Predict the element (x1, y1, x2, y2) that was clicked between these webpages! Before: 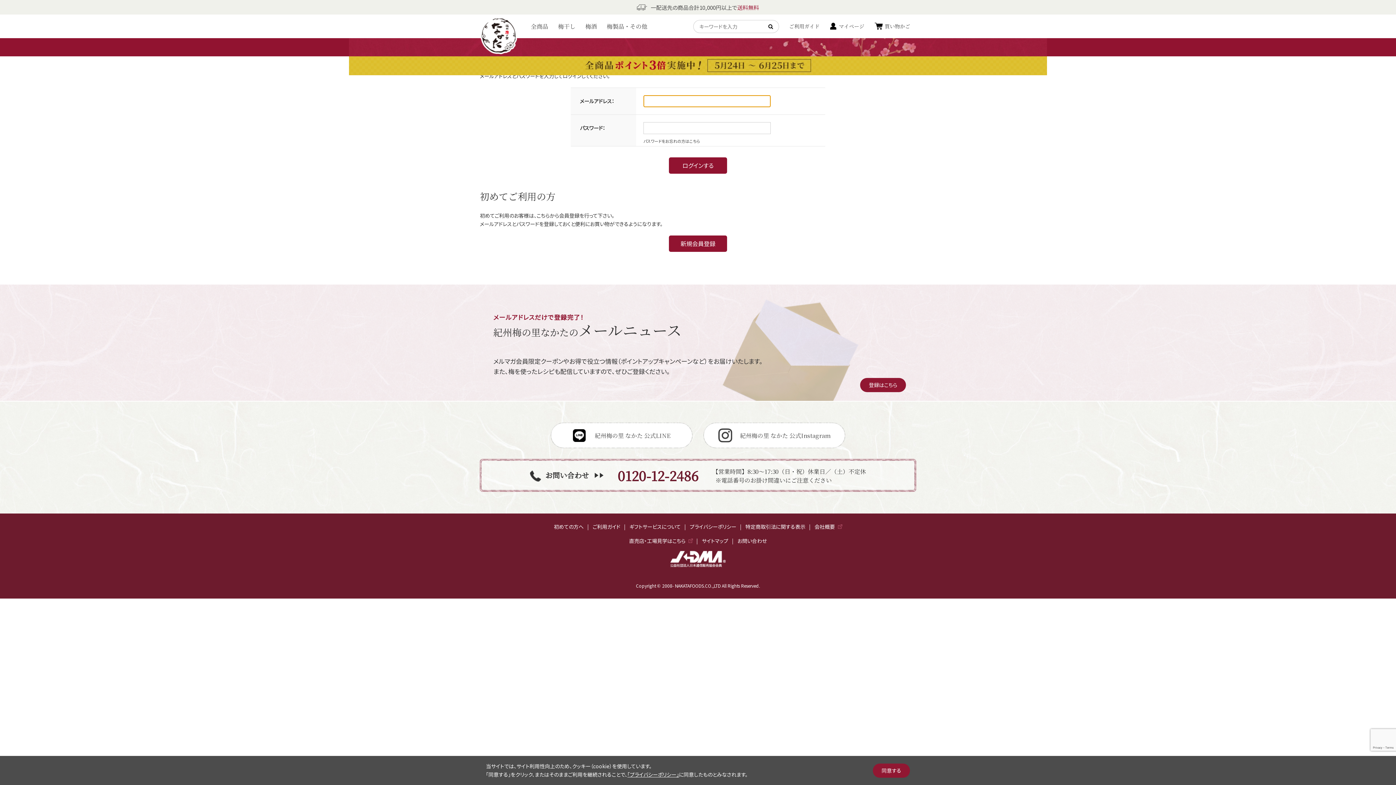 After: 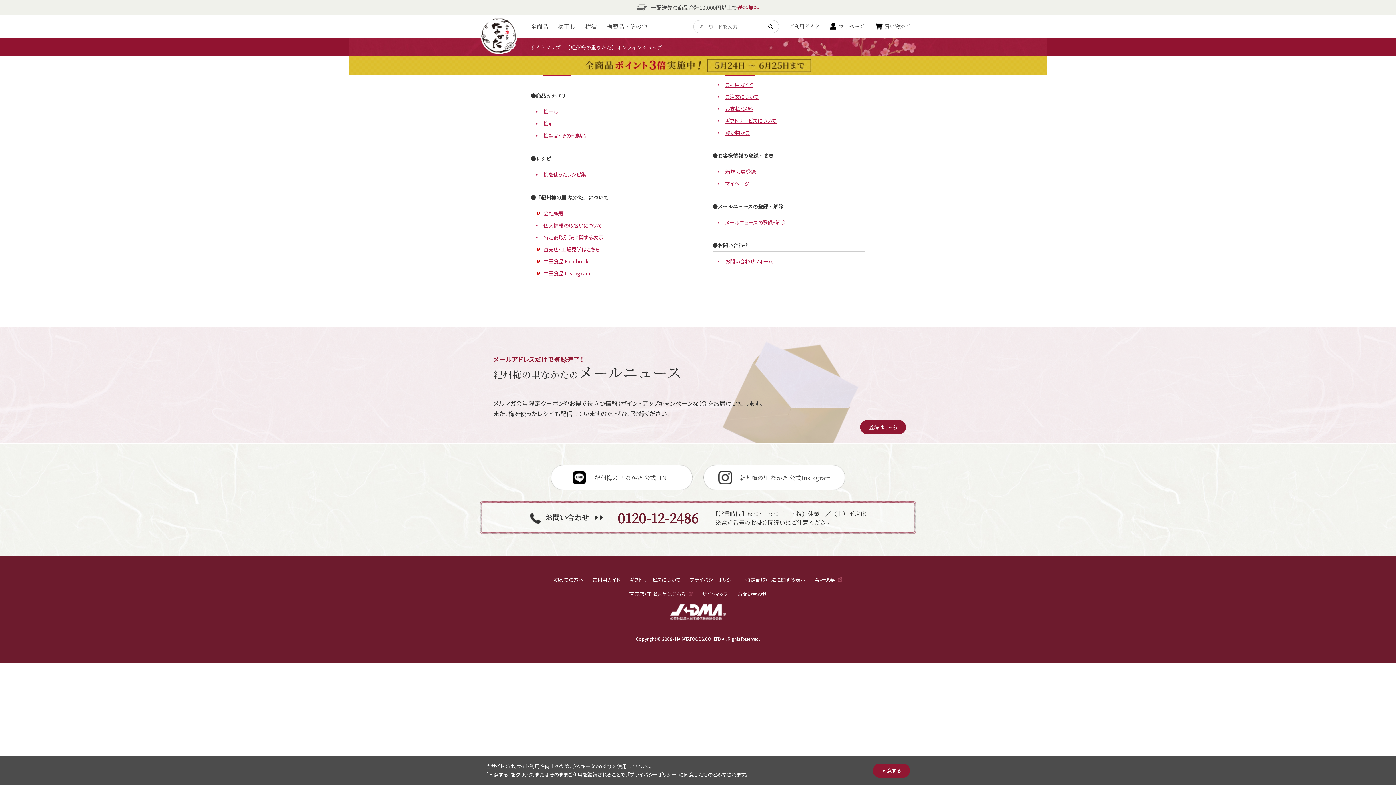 Action: label: サイトマップ bbox: (702, 537, 728, 544)